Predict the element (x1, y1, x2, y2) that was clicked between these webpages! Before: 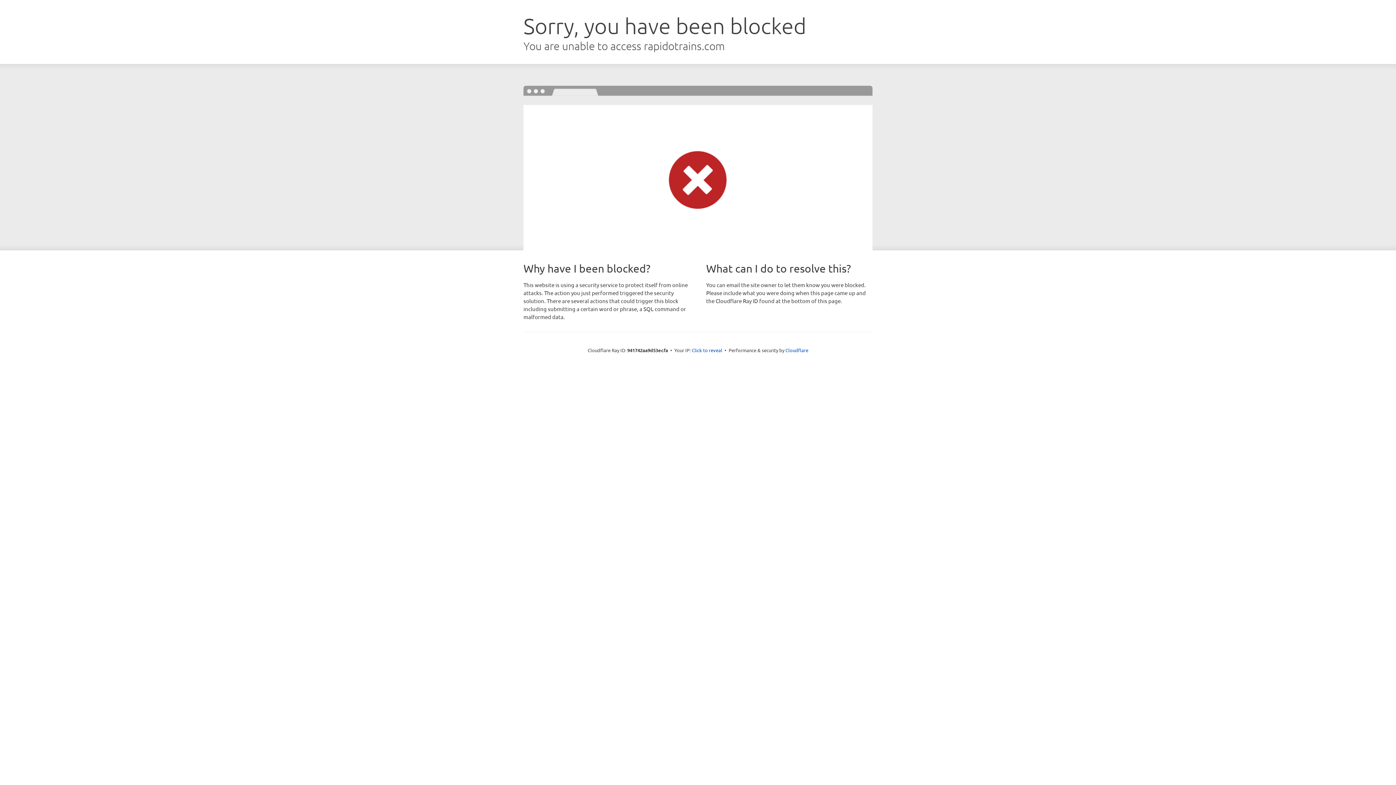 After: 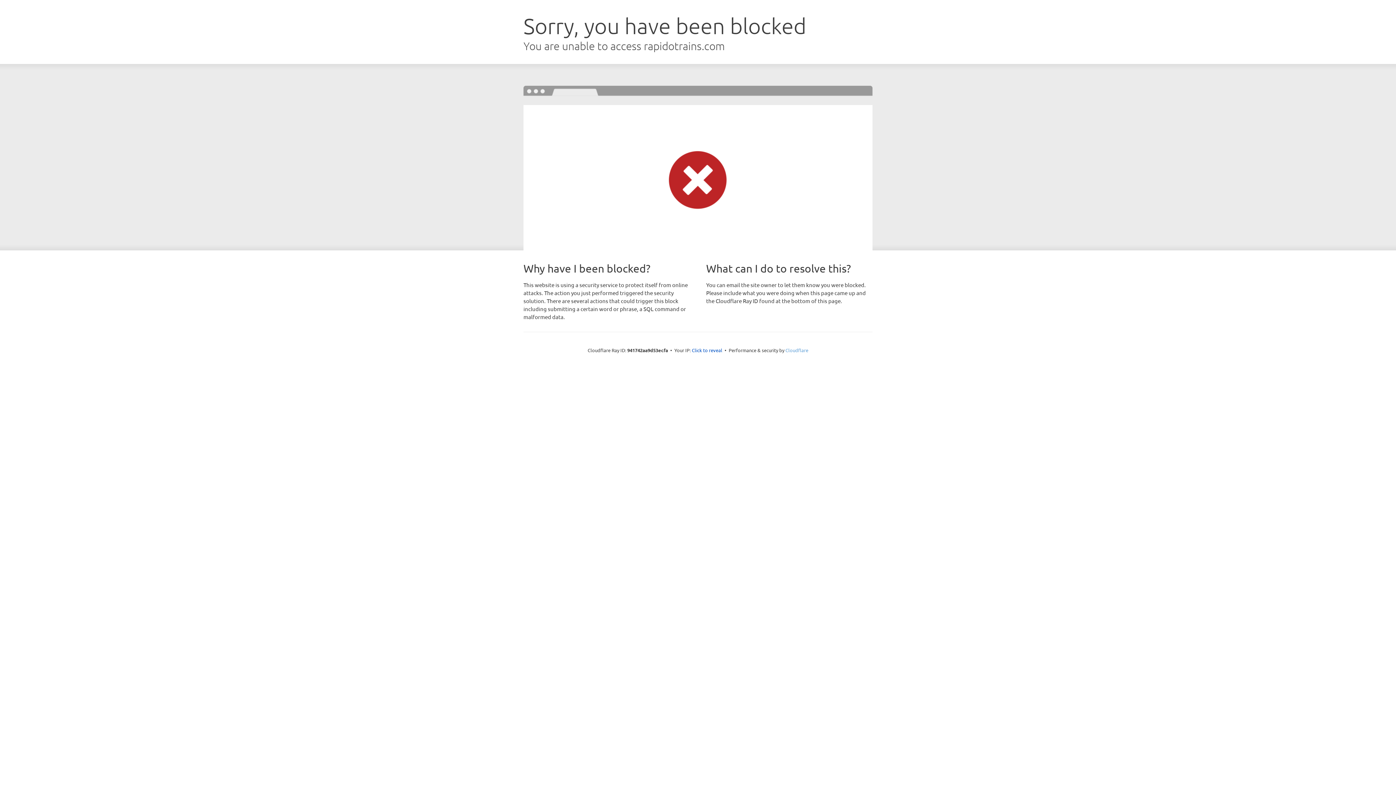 Action: bbox: (785, 347, 808, 353) label: Cloudflare